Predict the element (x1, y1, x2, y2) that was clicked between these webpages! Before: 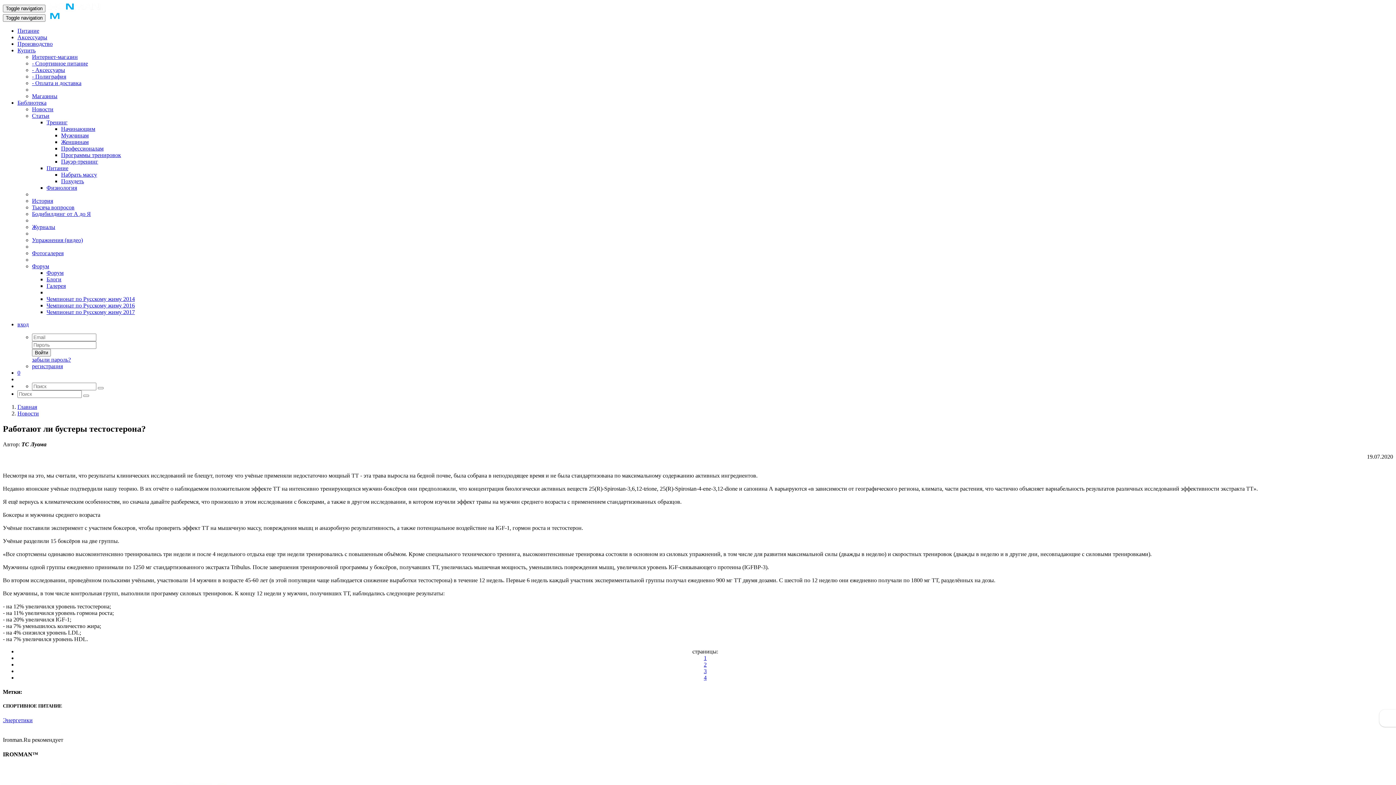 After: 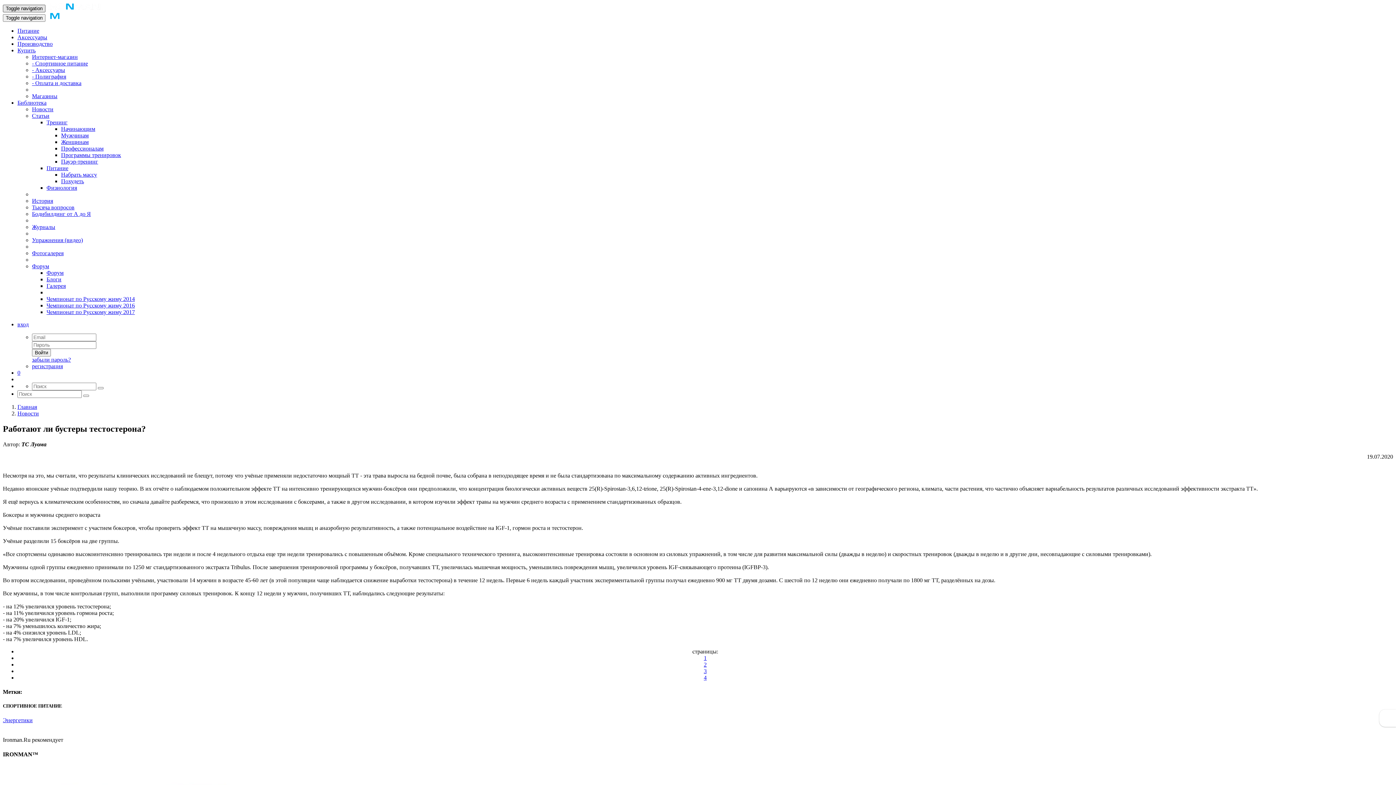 Action: bbox: (2, 4, 45, 12) label: Toggle navigation